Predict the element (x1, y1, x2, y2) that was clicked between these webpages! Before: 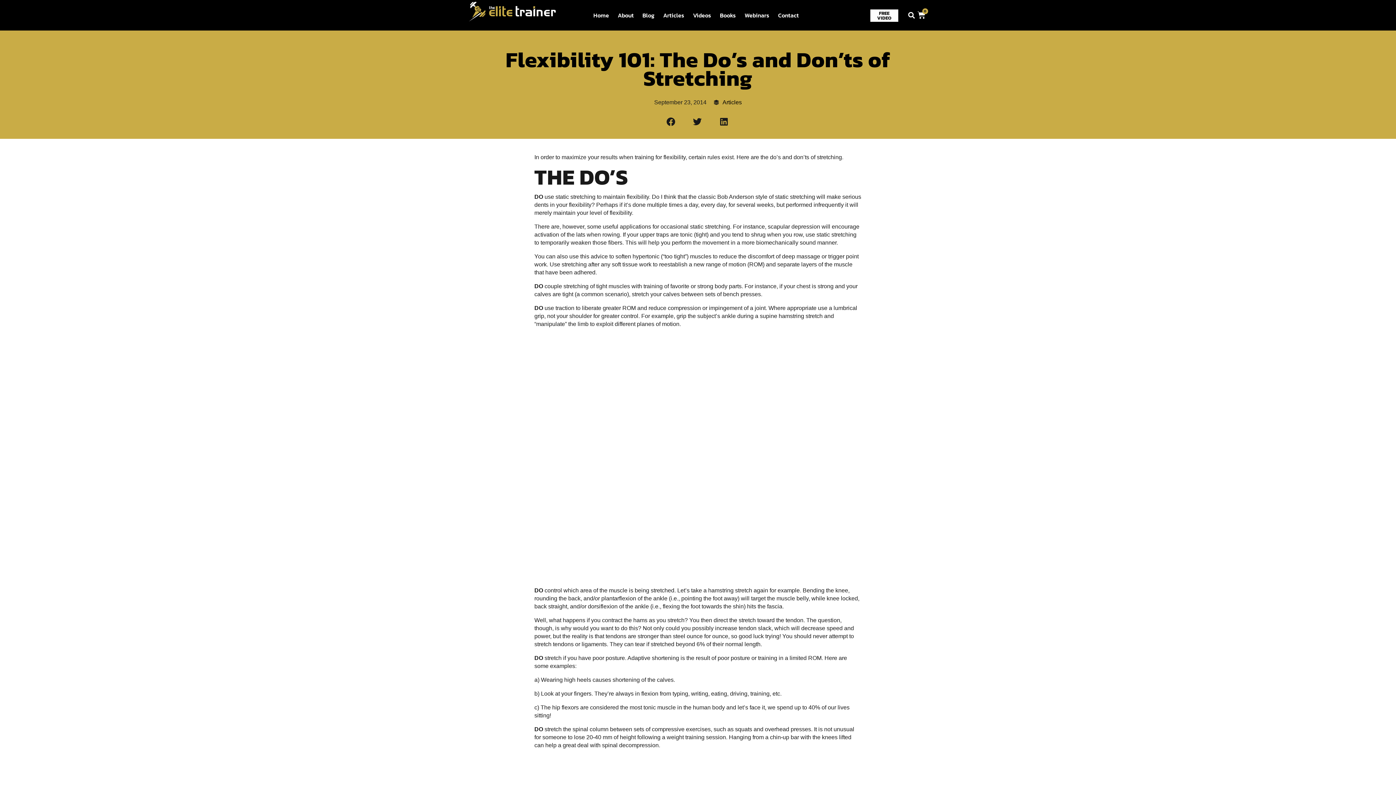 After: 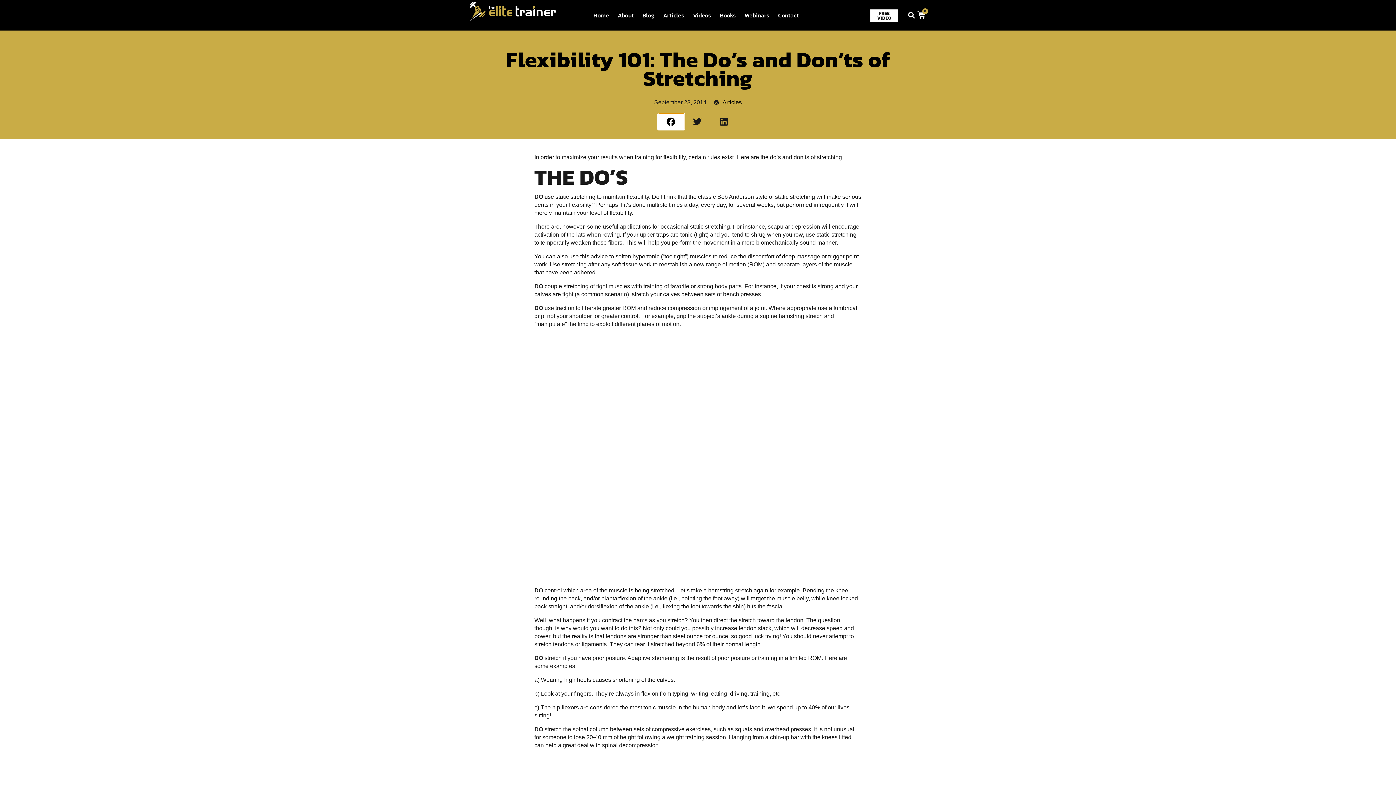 Action: bbox: (658, 113, 684, 129) label: Share on facebook